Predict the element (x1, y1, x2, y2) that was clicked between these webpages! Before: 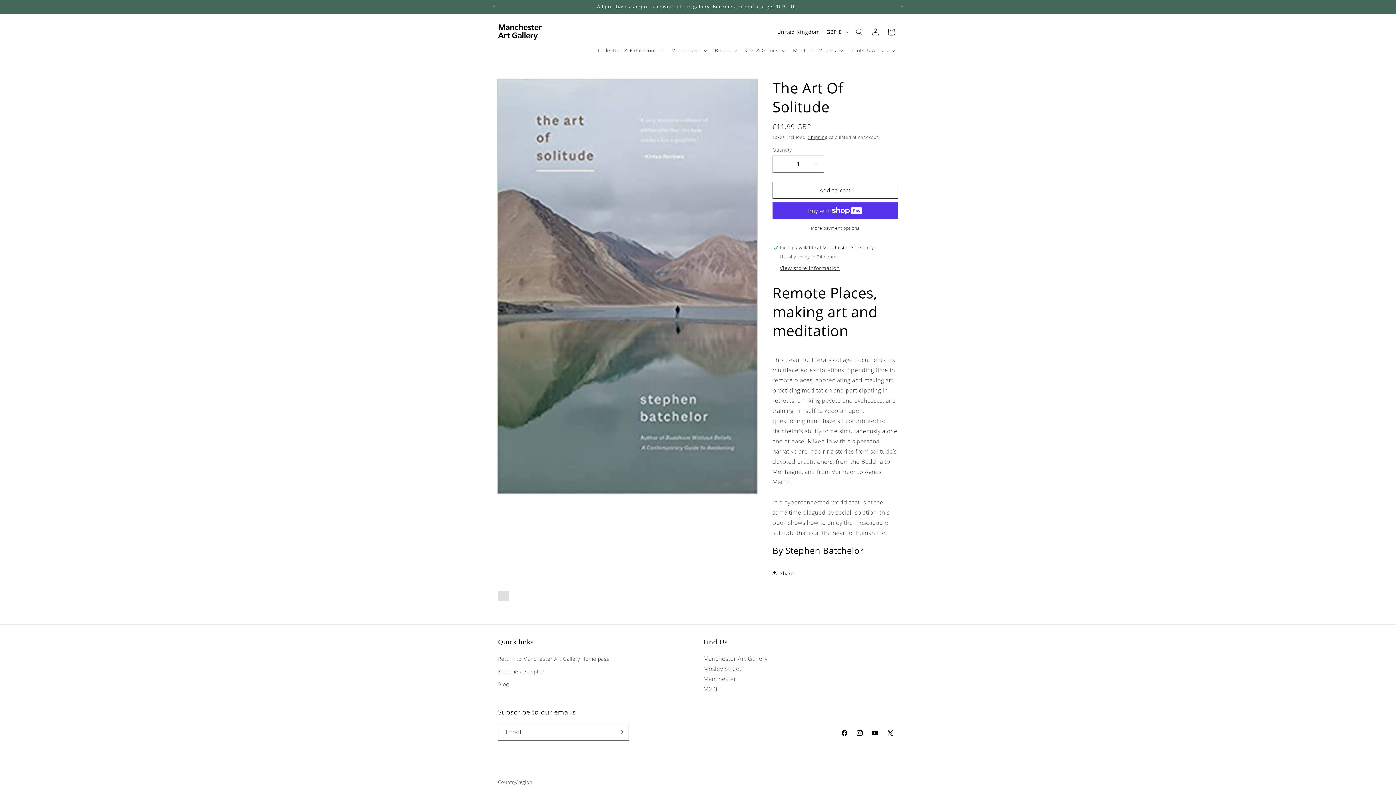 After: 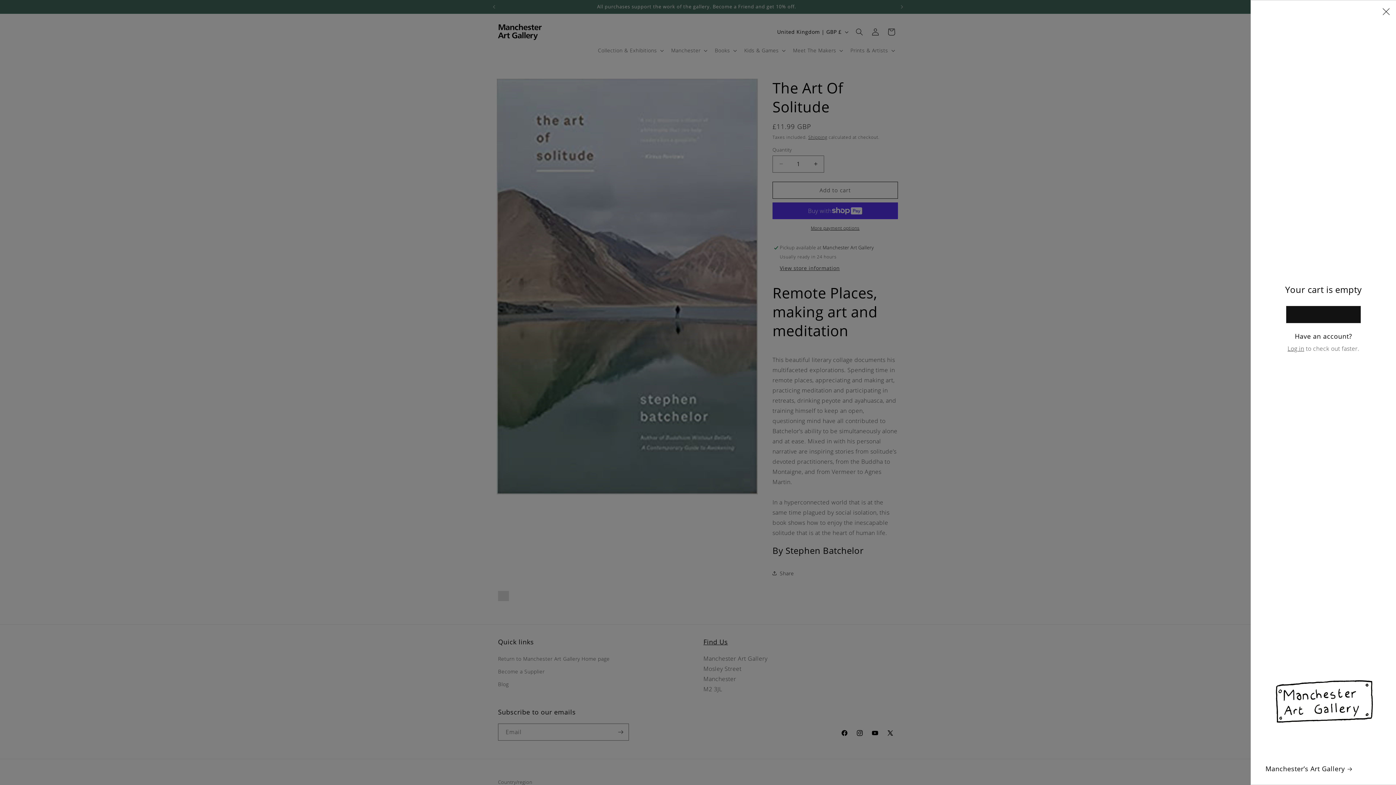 Action: bbox: (883, 23, 899, 39) label: Cart